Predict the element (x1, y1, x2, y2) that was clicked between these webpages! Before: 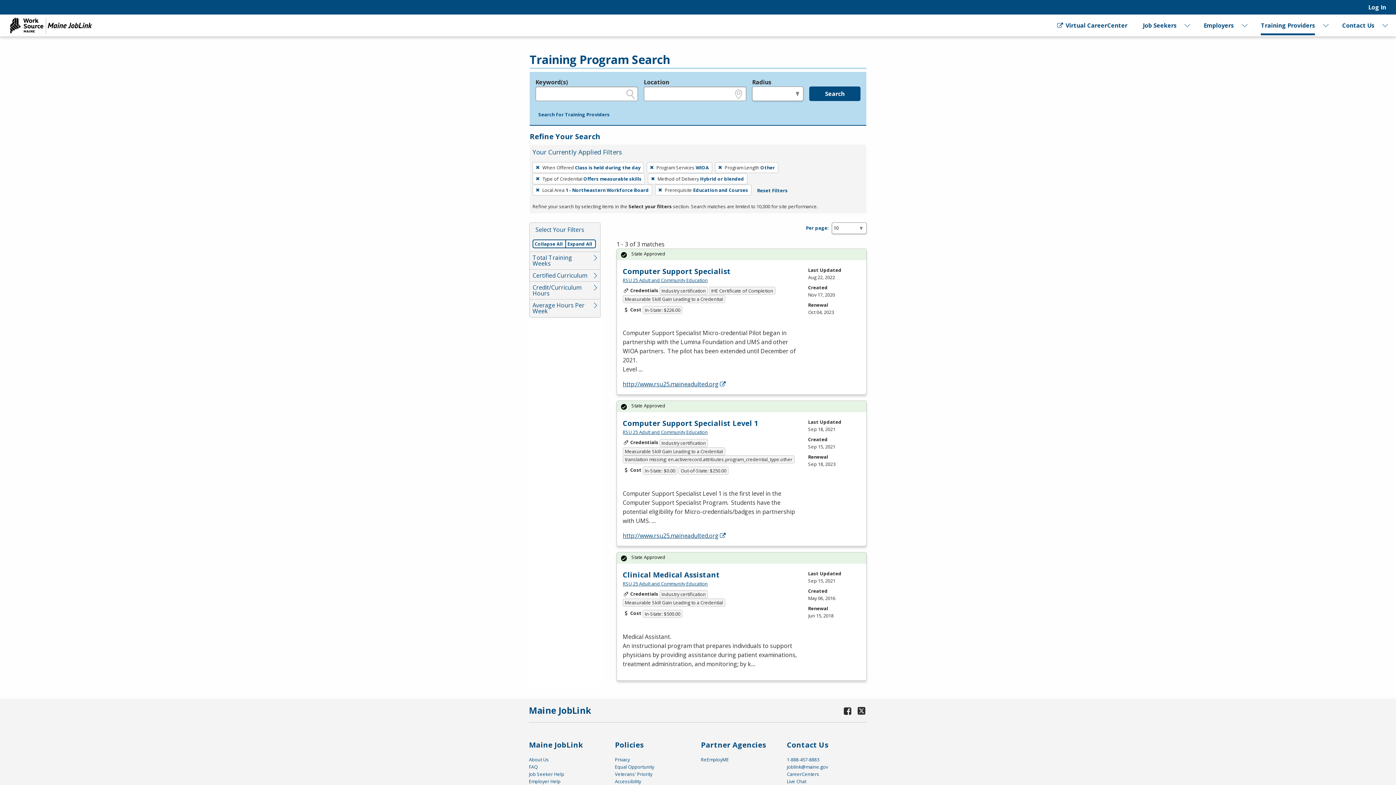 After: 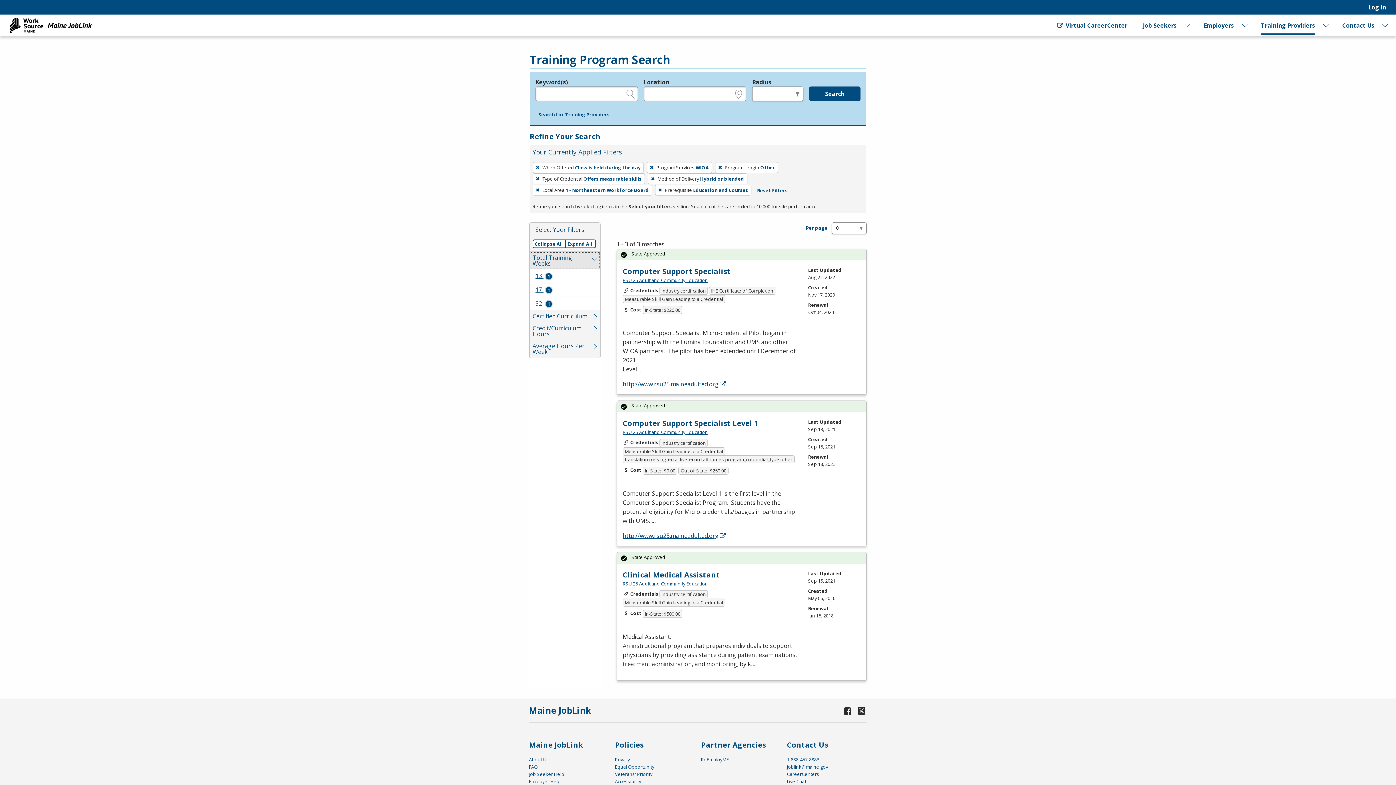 Action: label: Total Training Weeks bbox: (529, 251, 600, 269)